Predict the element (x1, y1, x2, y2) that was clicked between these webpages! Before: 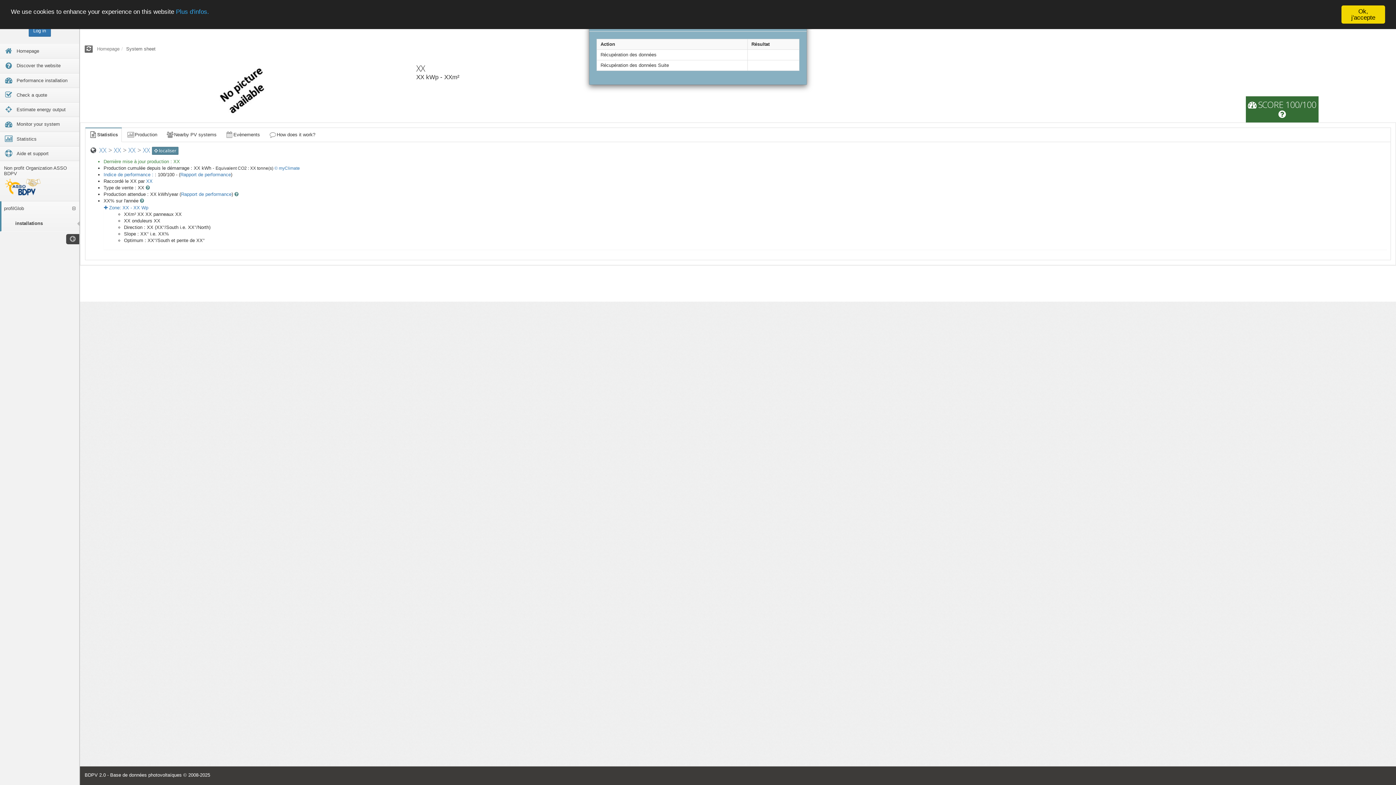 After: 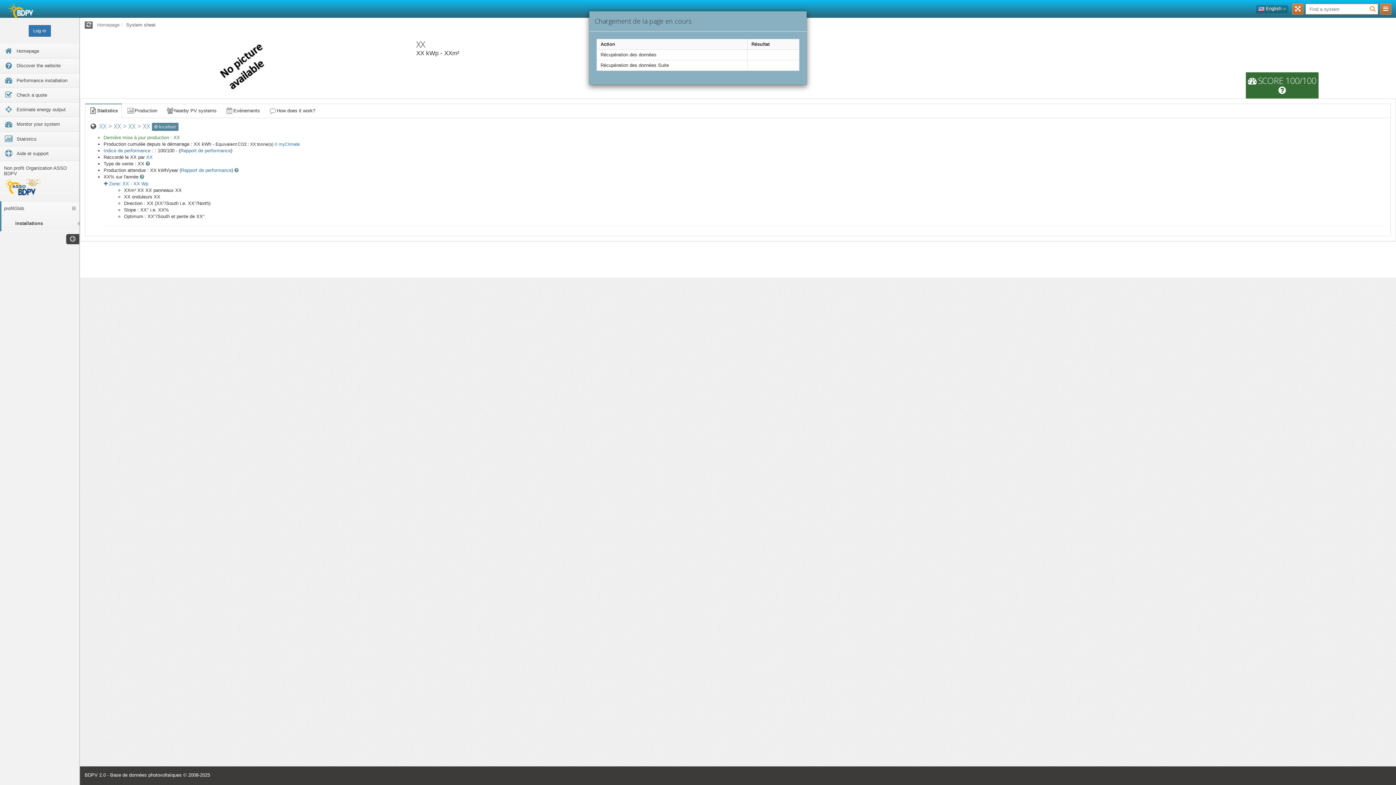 Action: label: Ok, j'accepte bbox: (1341, 5, 1385, 23)